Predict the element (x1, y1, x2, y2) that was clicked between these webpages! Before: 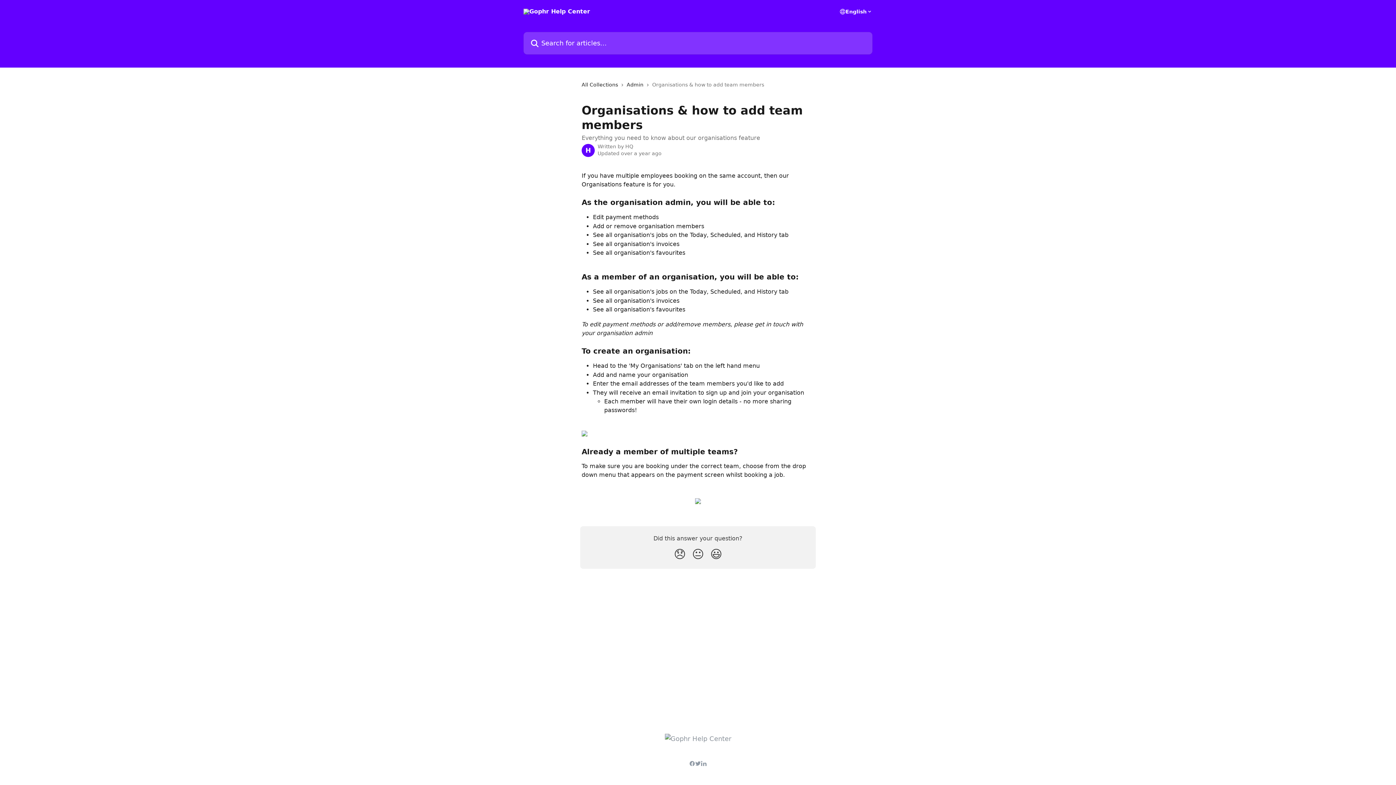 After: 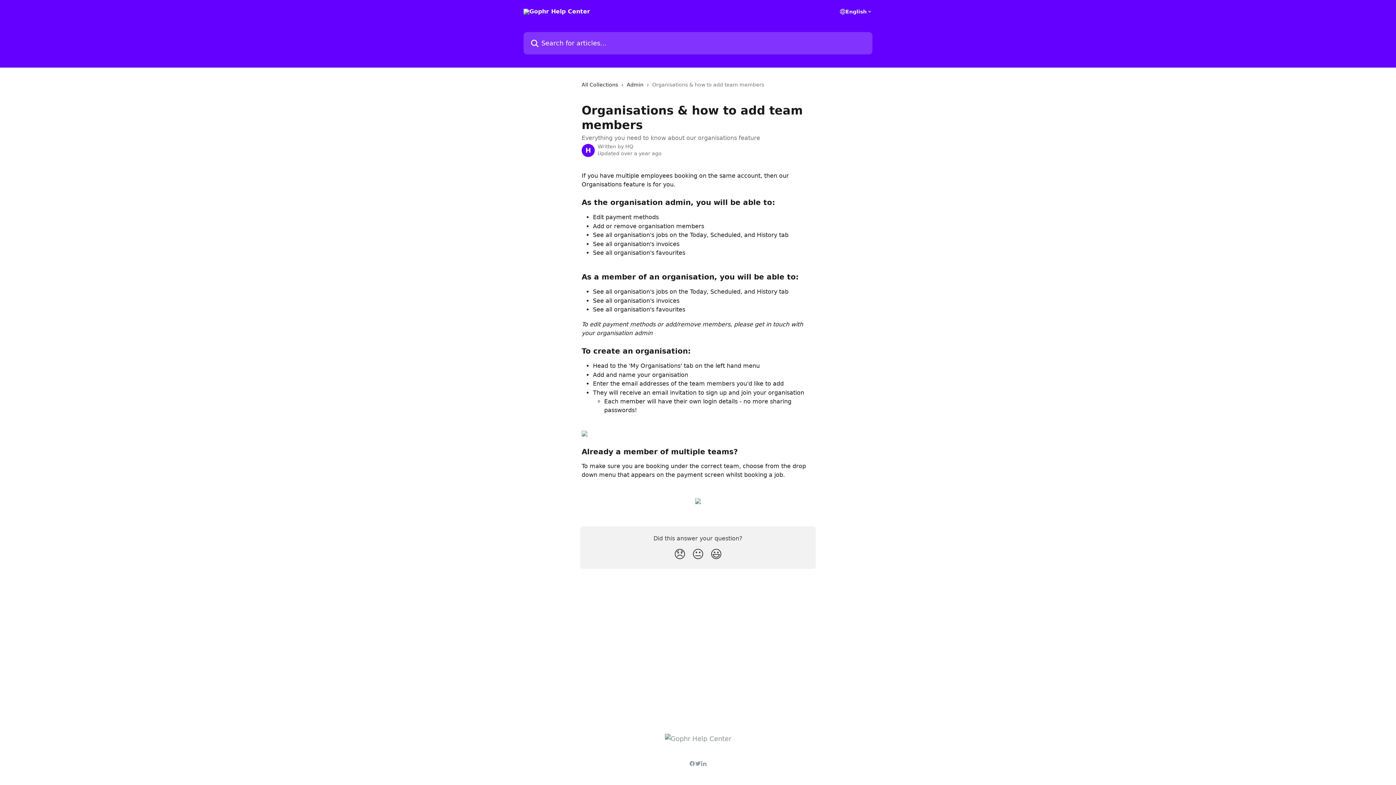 Action: bbox: (581, 430, 587, 437)